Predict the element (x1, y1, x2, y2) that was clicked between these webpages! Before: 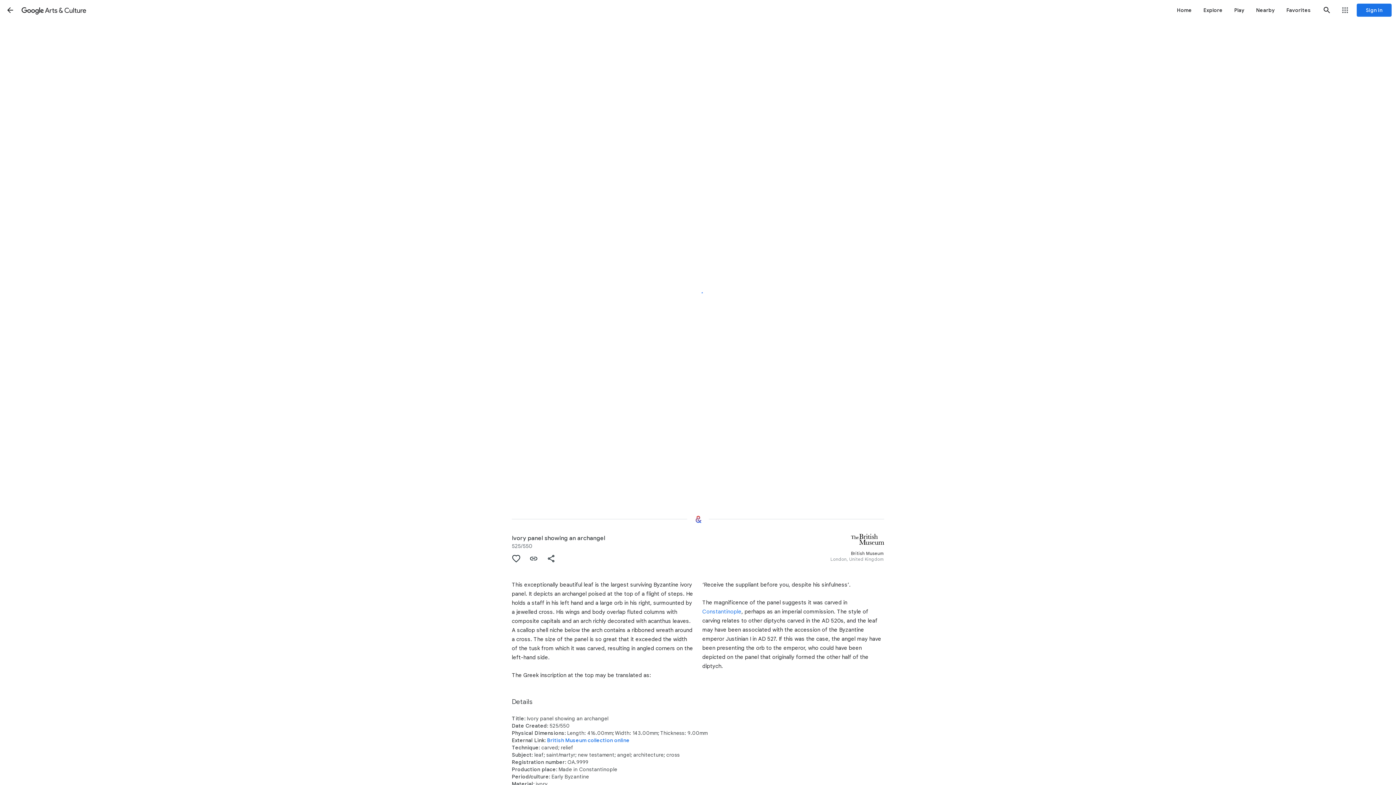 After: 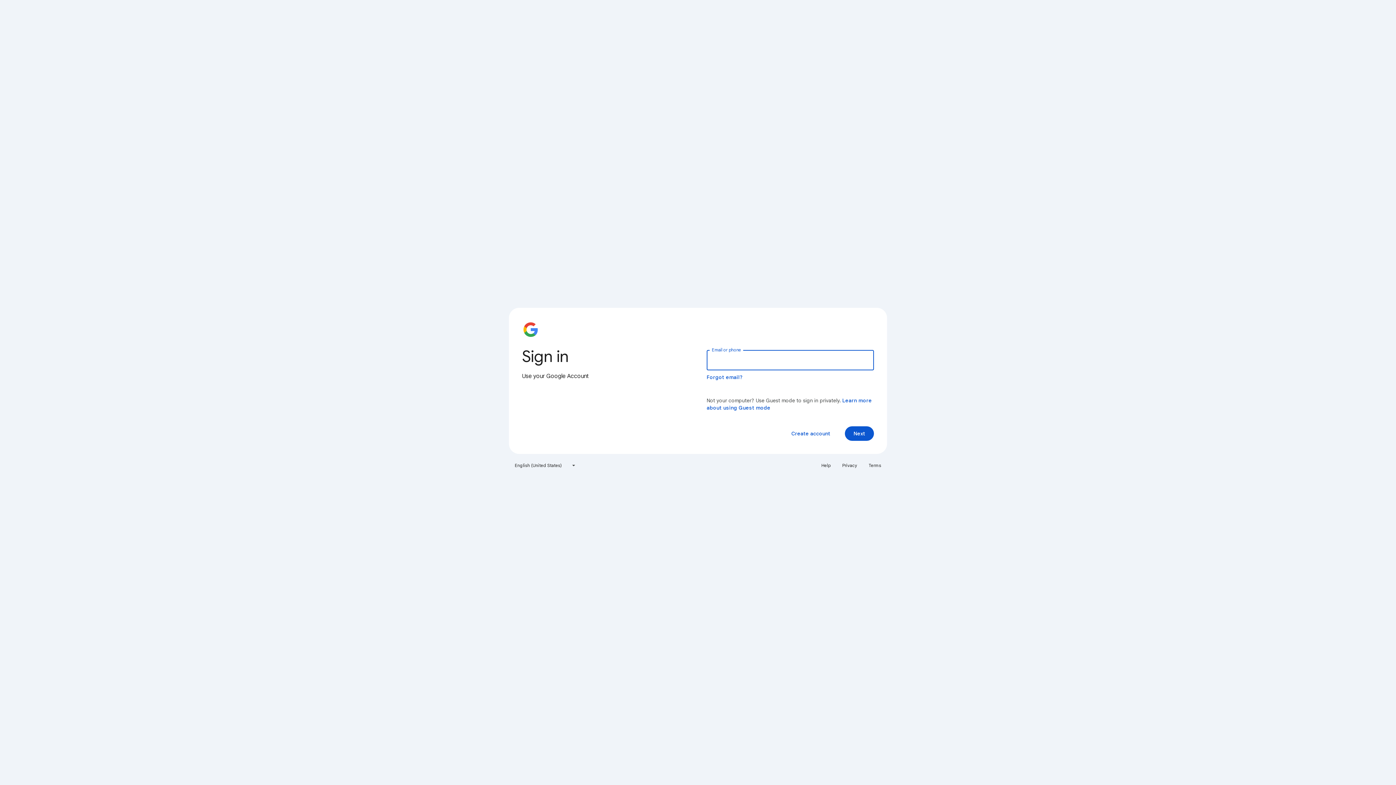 Action: bbox: (1281, 0, 1317, 20) label: Favorites